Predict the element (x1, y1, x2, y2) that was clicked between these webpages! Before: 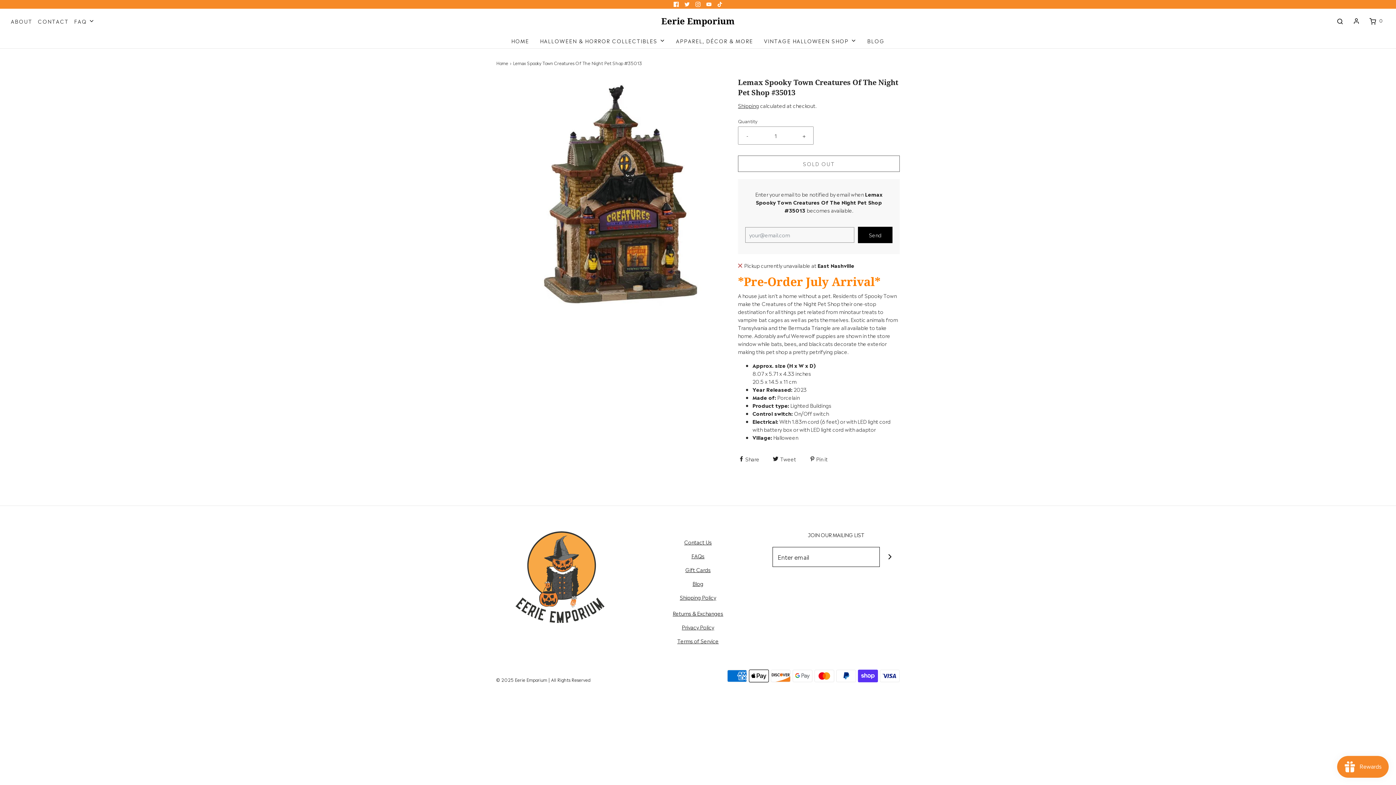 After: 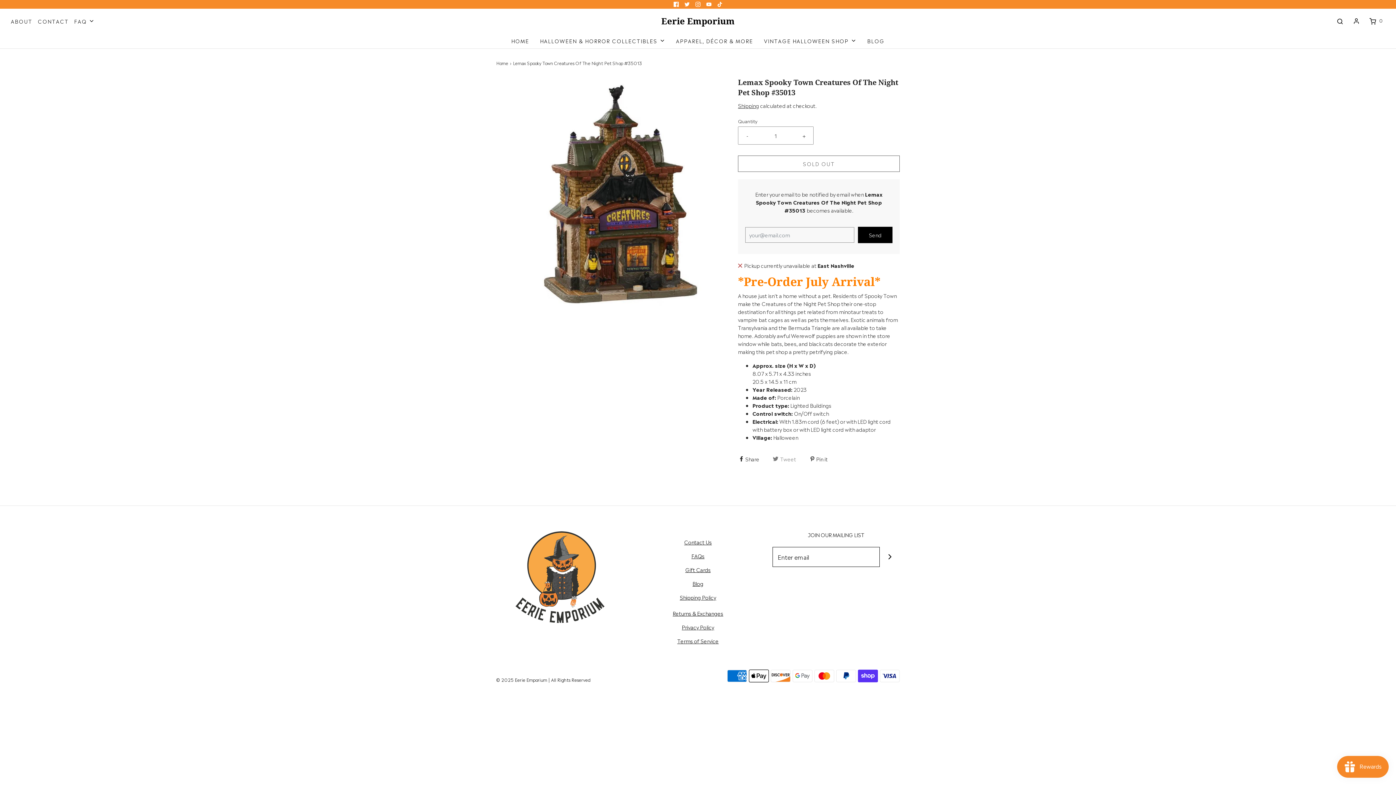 Action: bbox: (772, 453, 798, 462) label:  Tweet 